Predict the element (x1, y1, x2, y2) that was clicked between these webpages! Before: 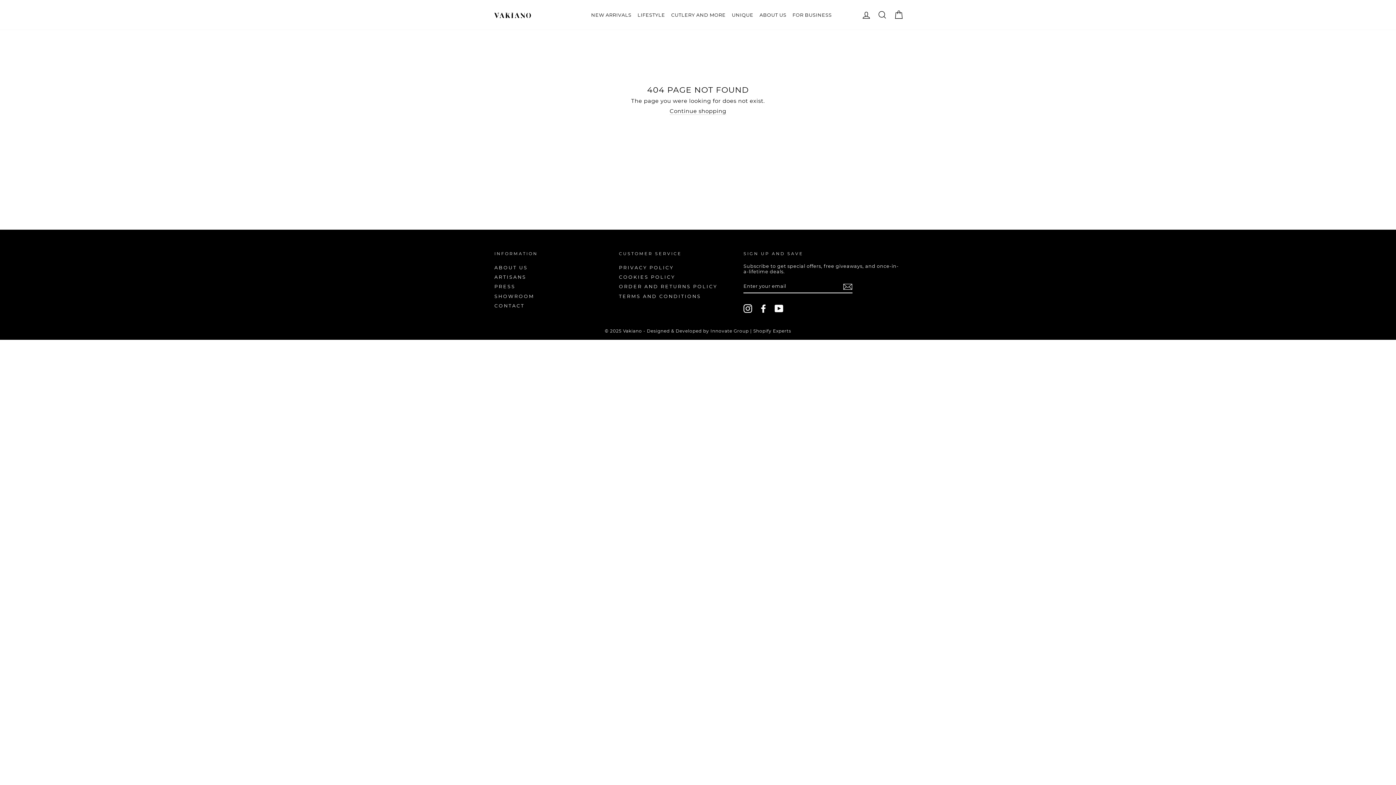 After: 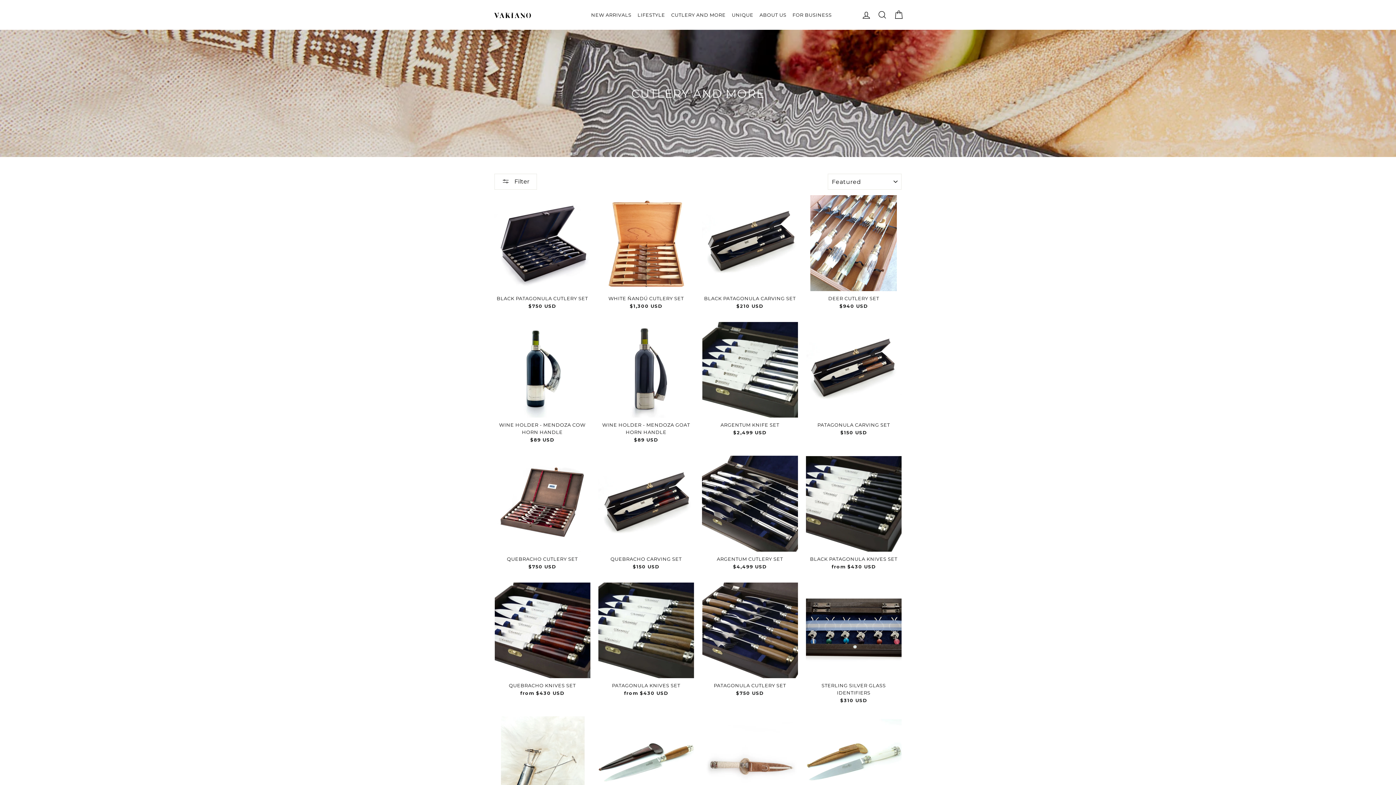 Action: label: CUTLERY AND MORE bbox: (669, 9, 728, 20)